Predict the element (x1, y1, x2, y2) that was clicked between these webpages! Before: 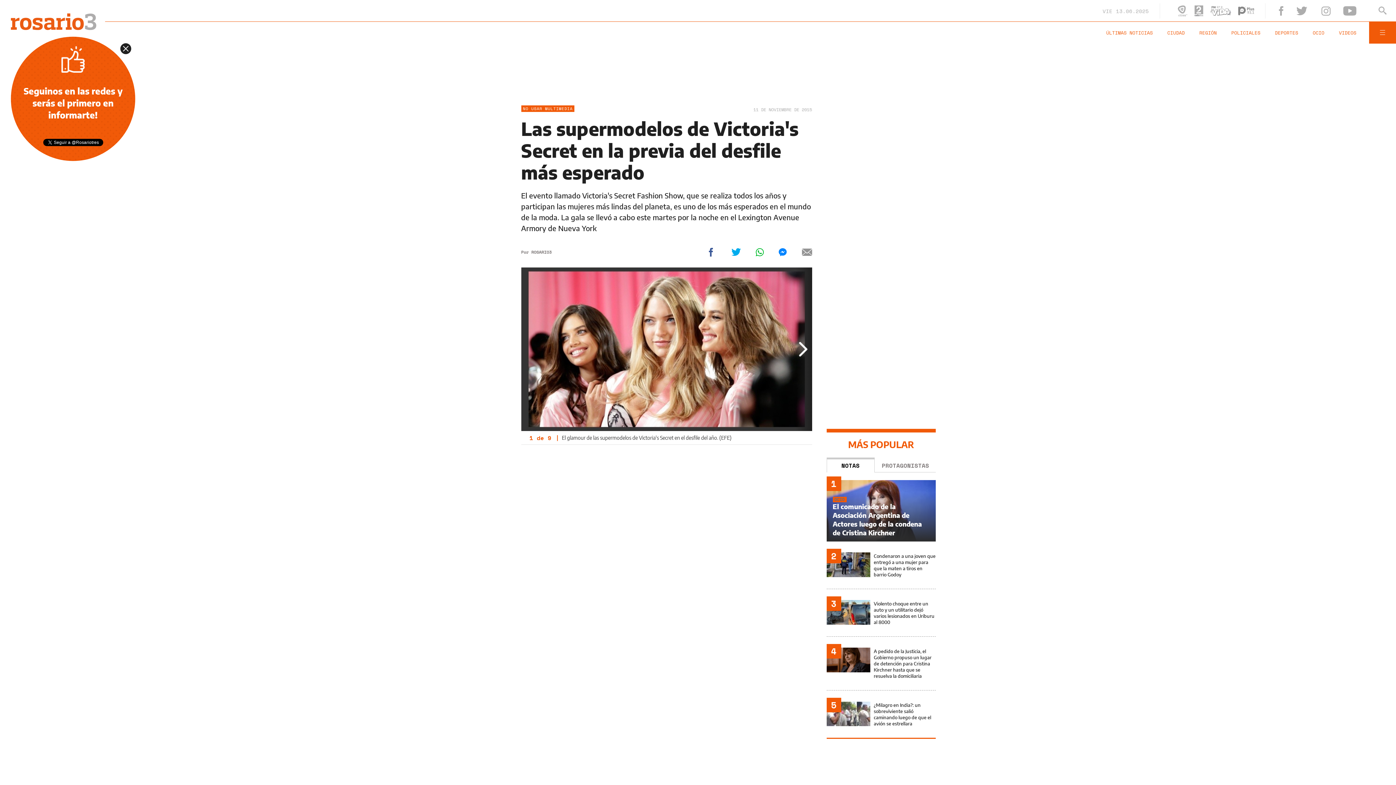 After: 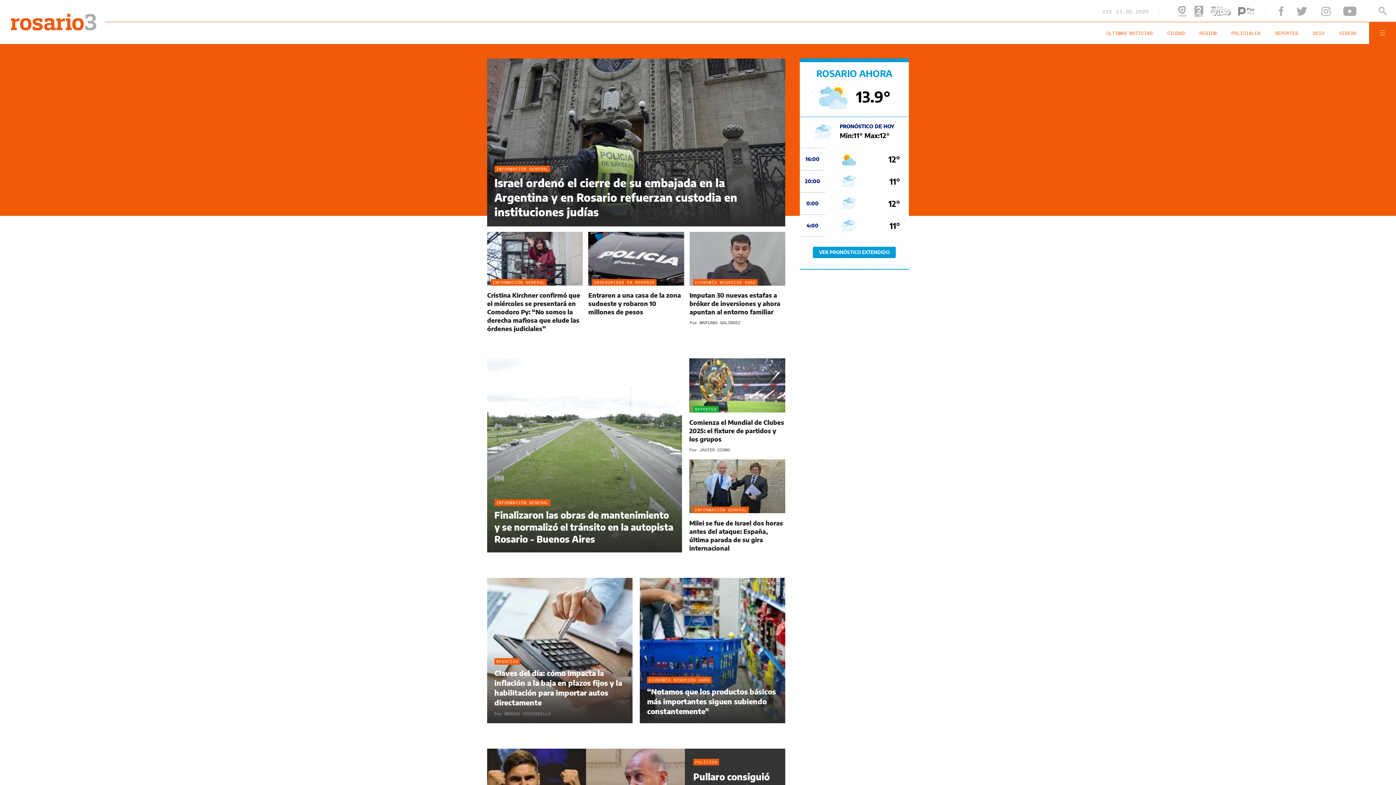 Action: label: VIE 13.06.2025 bbox: (1102, 7, 1160, 14)